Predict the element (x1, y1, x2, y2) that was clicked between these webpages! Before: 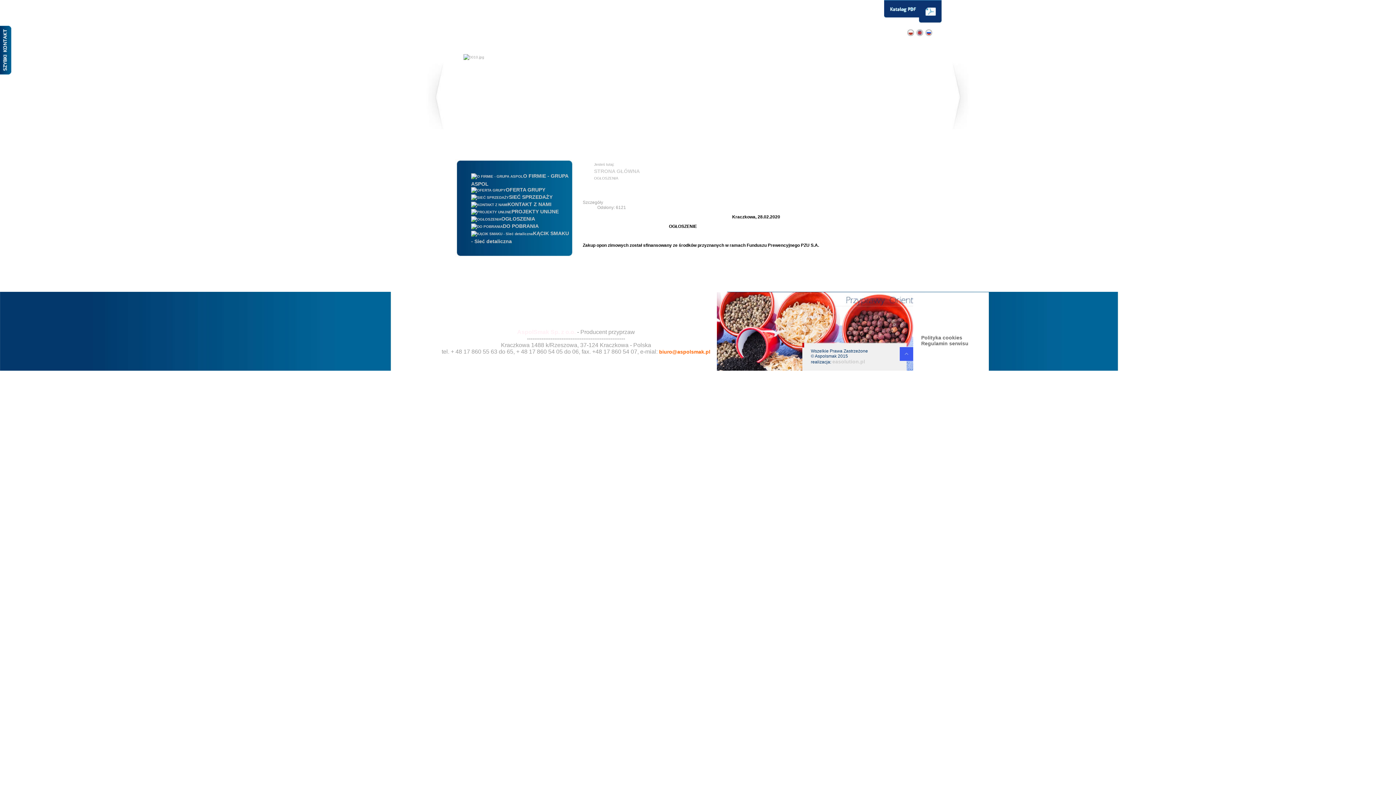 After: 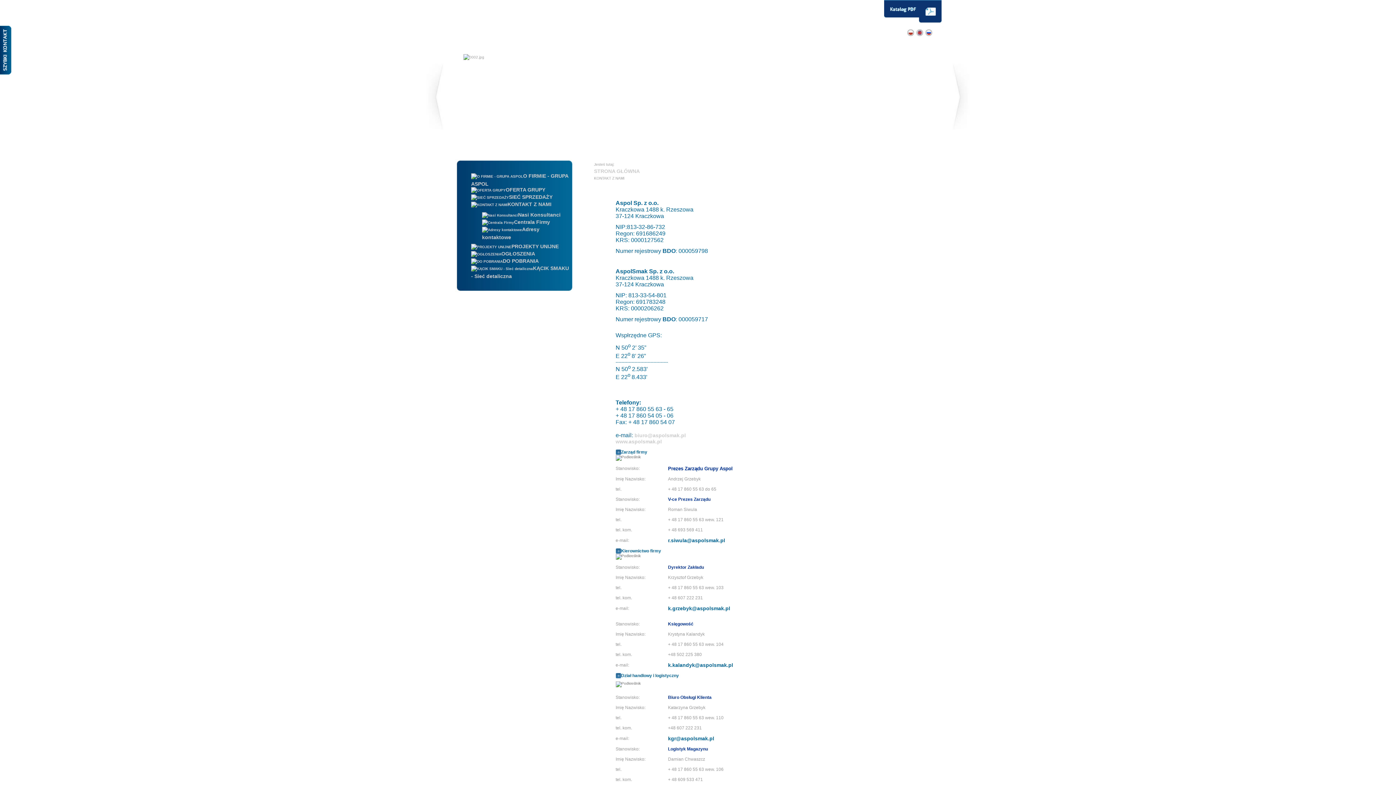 Action: bbox: (642, 308, 666, 314) label: KONTAKT